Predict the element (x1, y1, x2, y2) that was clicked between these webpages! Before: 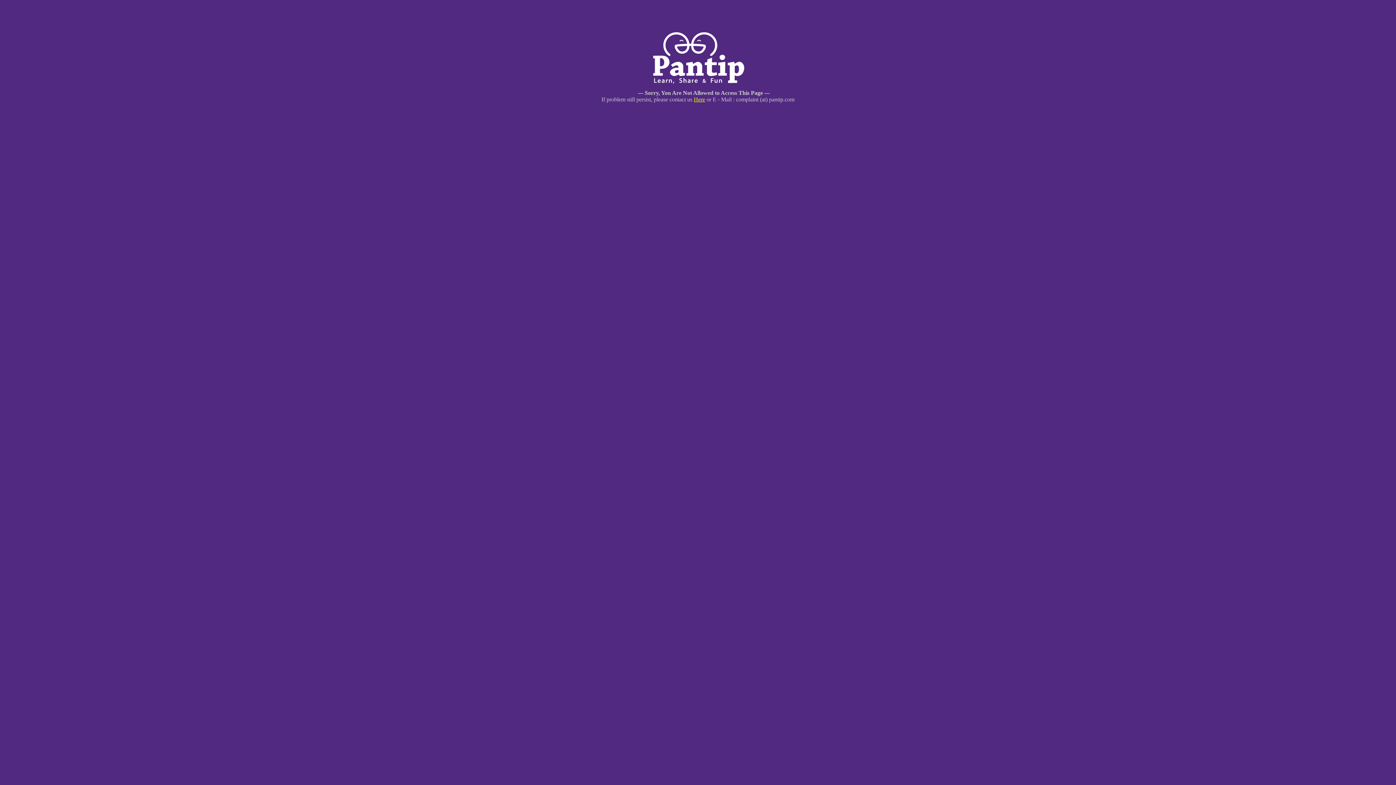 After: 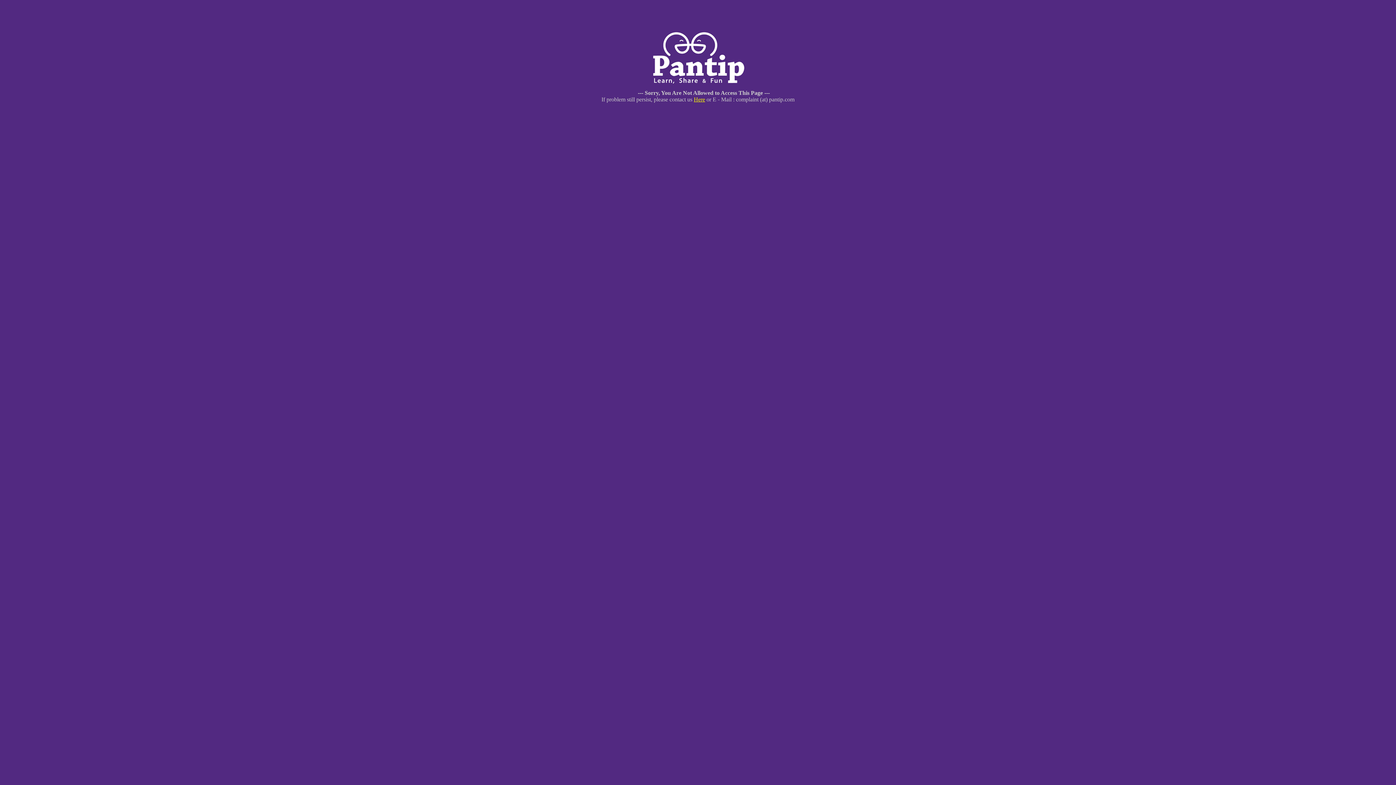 Action: bbox: (694, 96, 705, 102) label: Here